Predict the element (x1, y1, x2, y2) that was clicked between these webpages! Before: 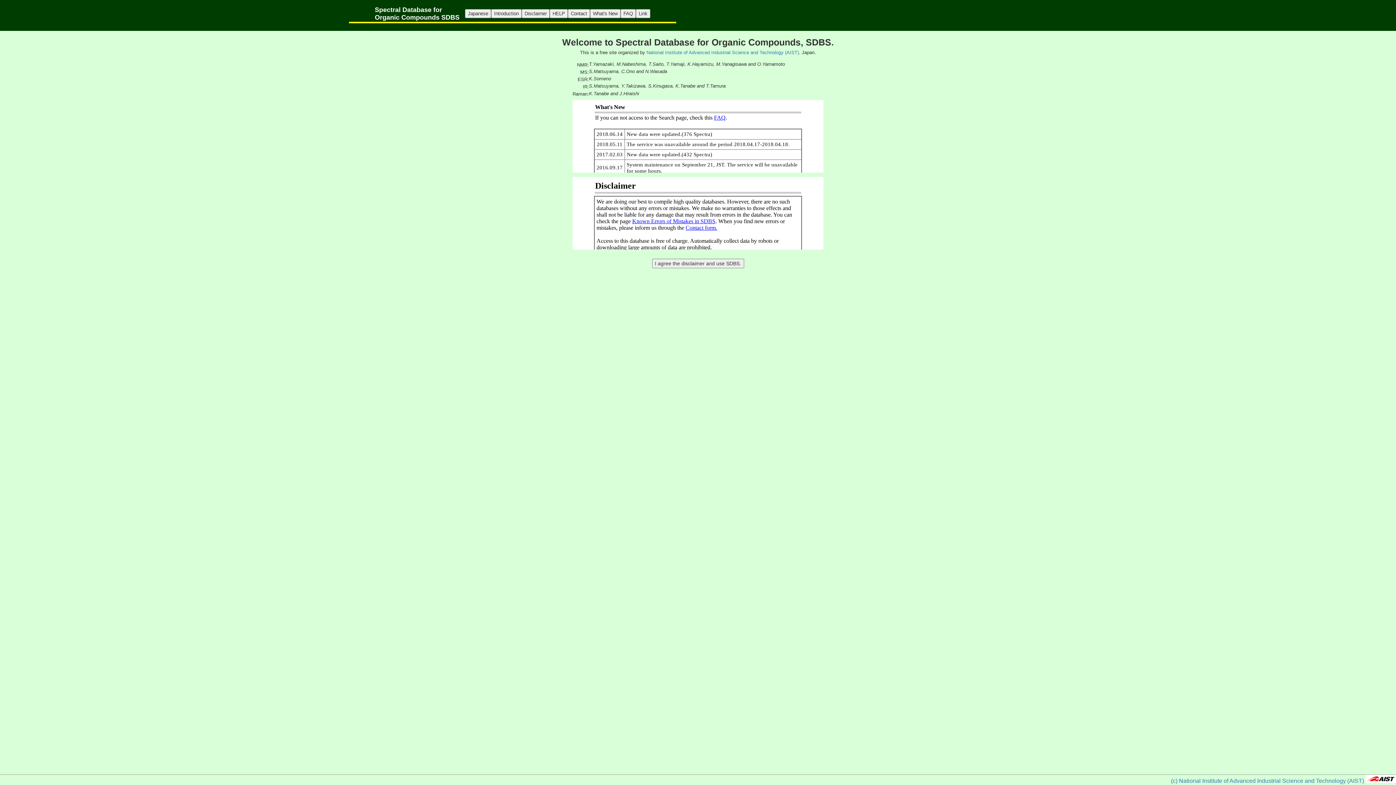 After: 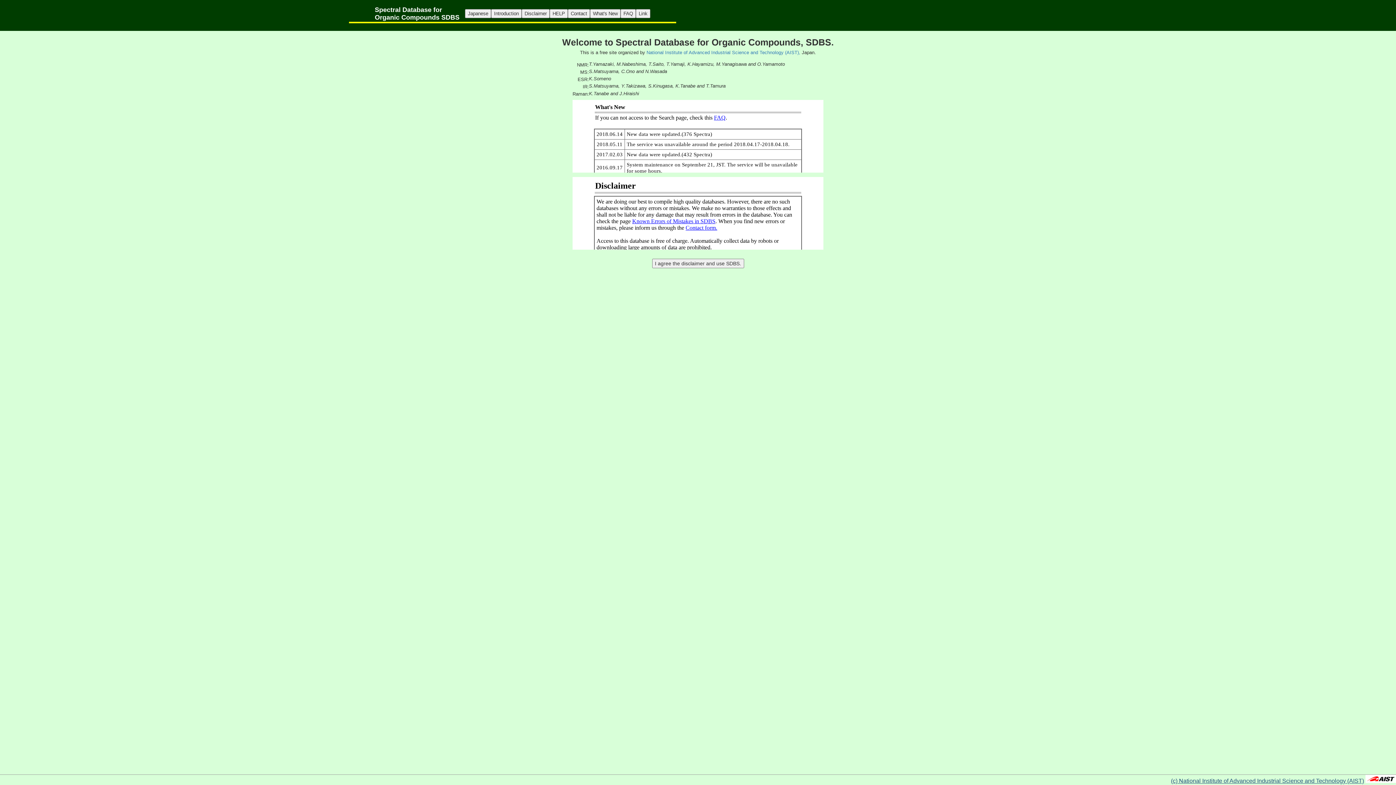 Action: label: (c) National Institute of Advanced Industrial Science and Technology (AIST) bbox: (1171, 778, 1364, 784)